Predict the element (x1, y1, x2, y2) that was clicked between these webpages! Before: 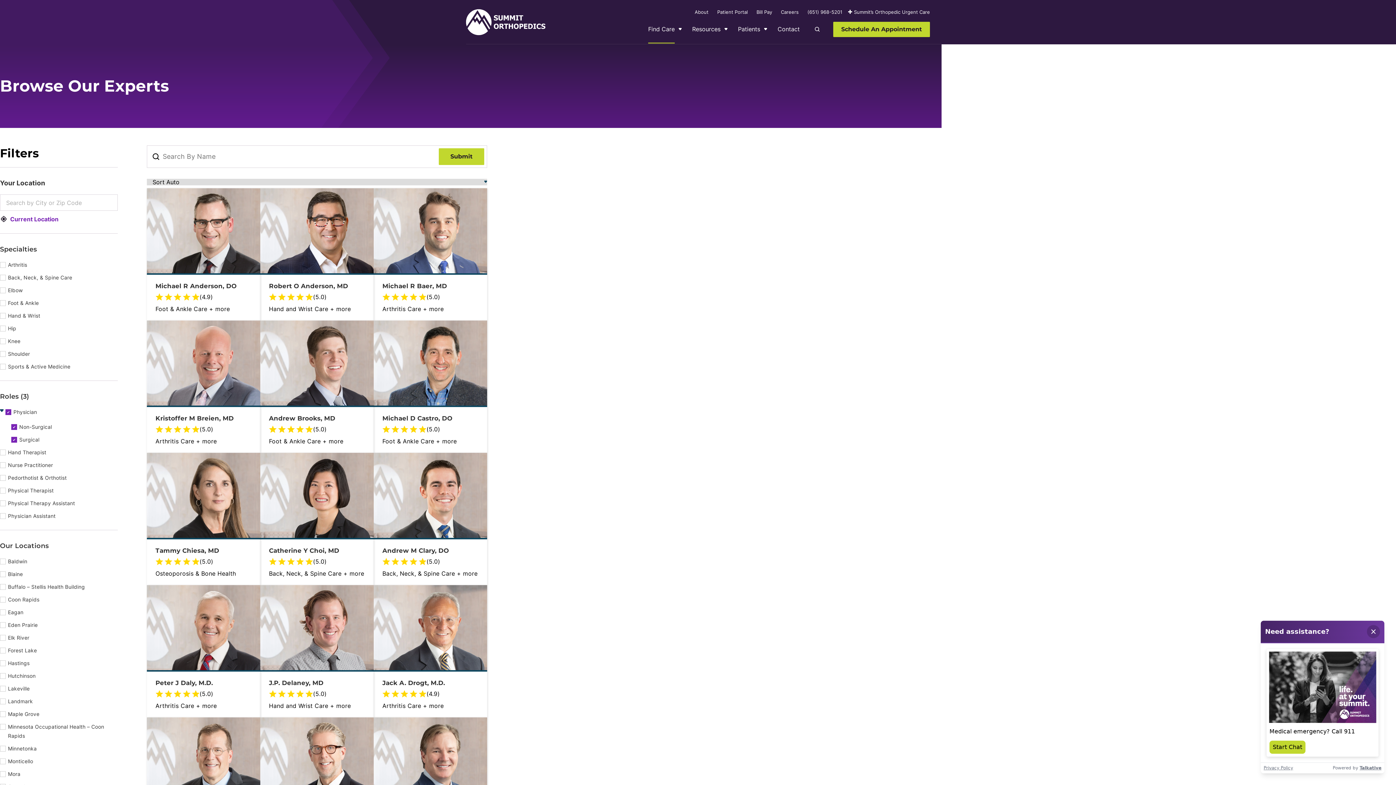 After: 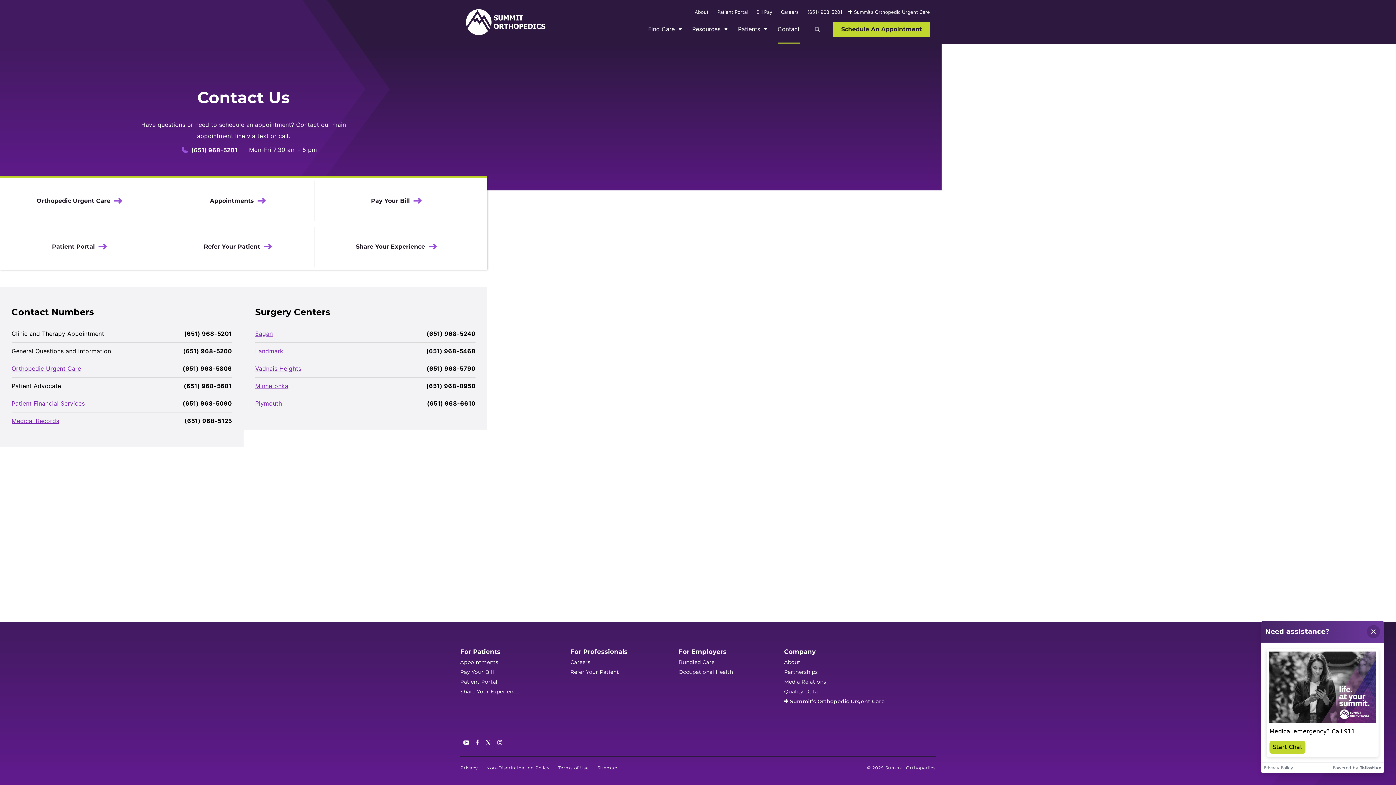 Action: label: Contact bbox: (769, 26, 808, 43)